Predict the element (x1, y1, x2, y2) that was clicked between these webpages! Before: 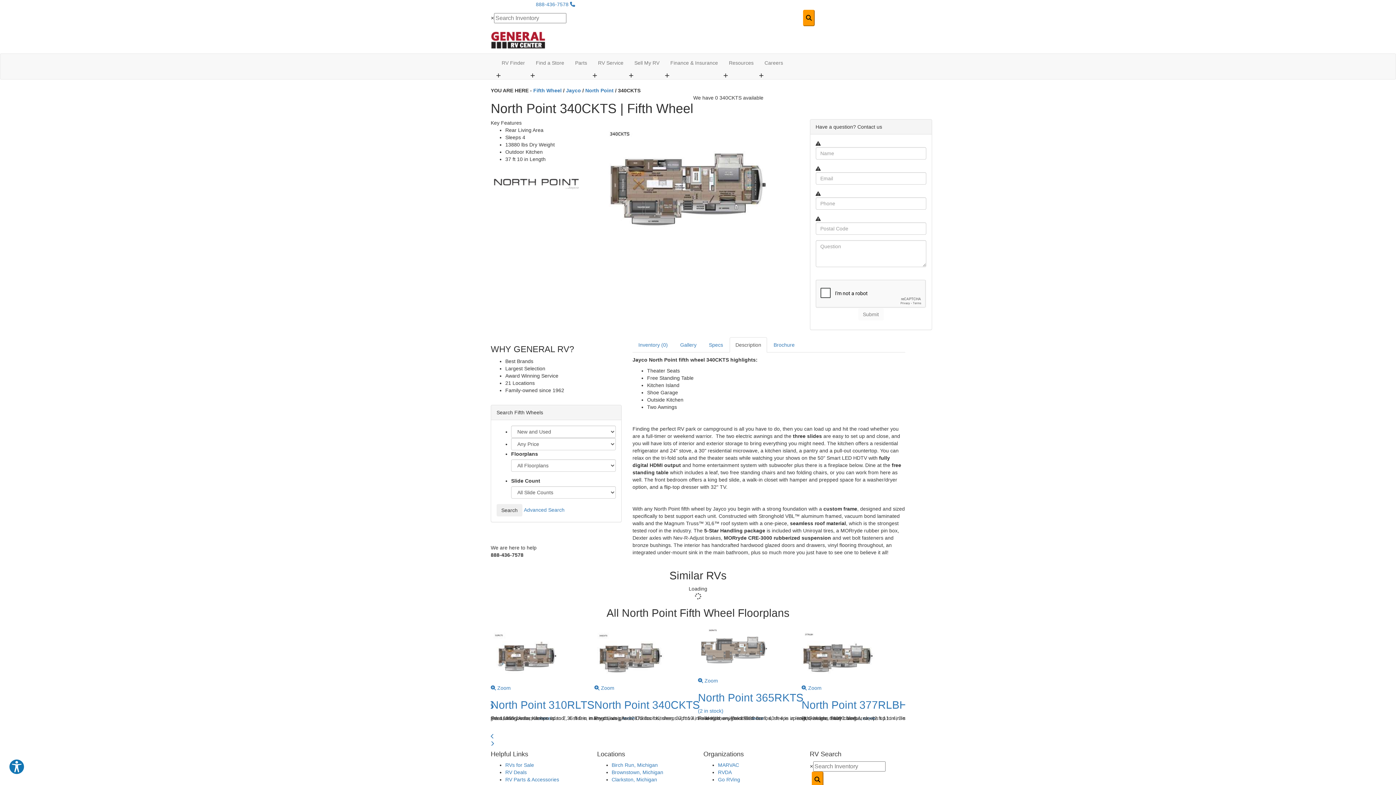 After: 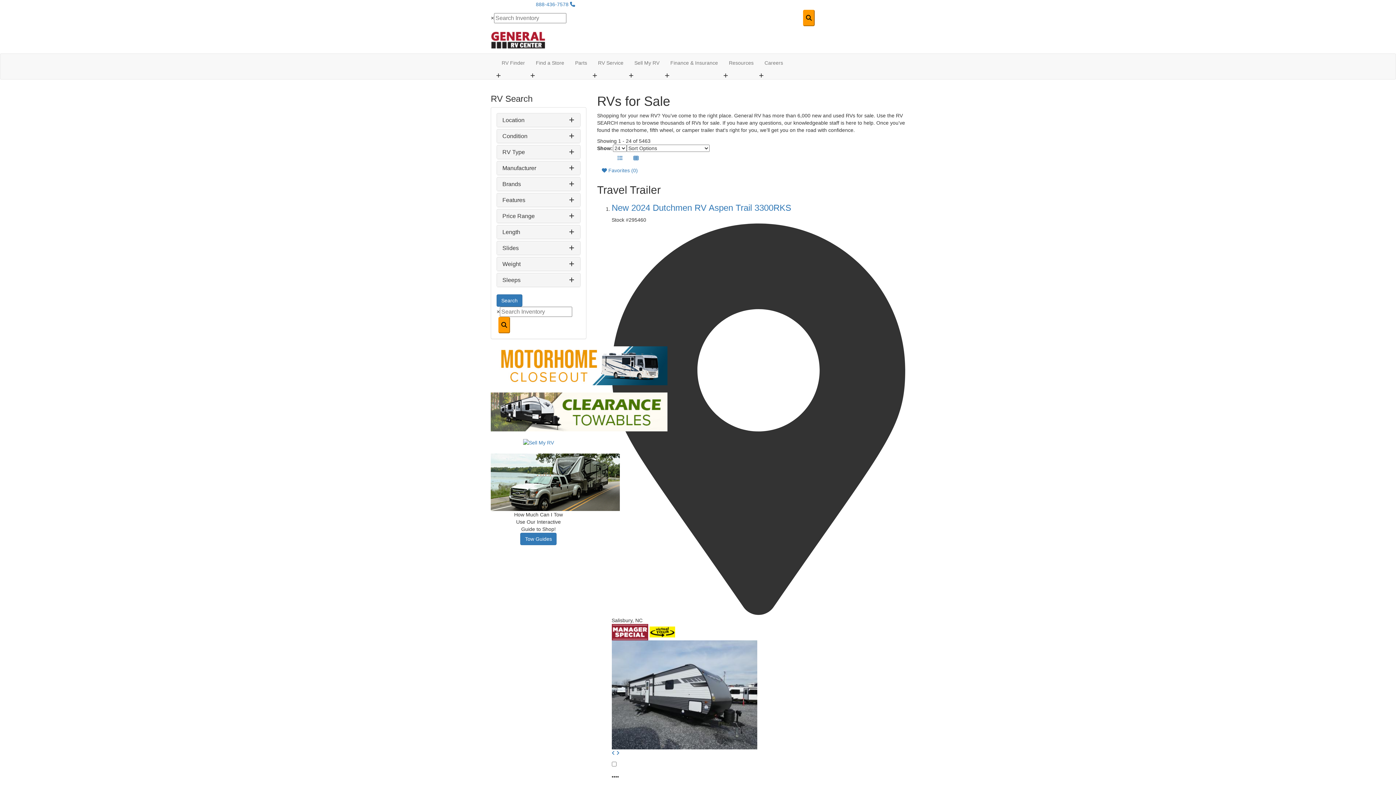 Action: bbox: (811, 772, 823, 788)